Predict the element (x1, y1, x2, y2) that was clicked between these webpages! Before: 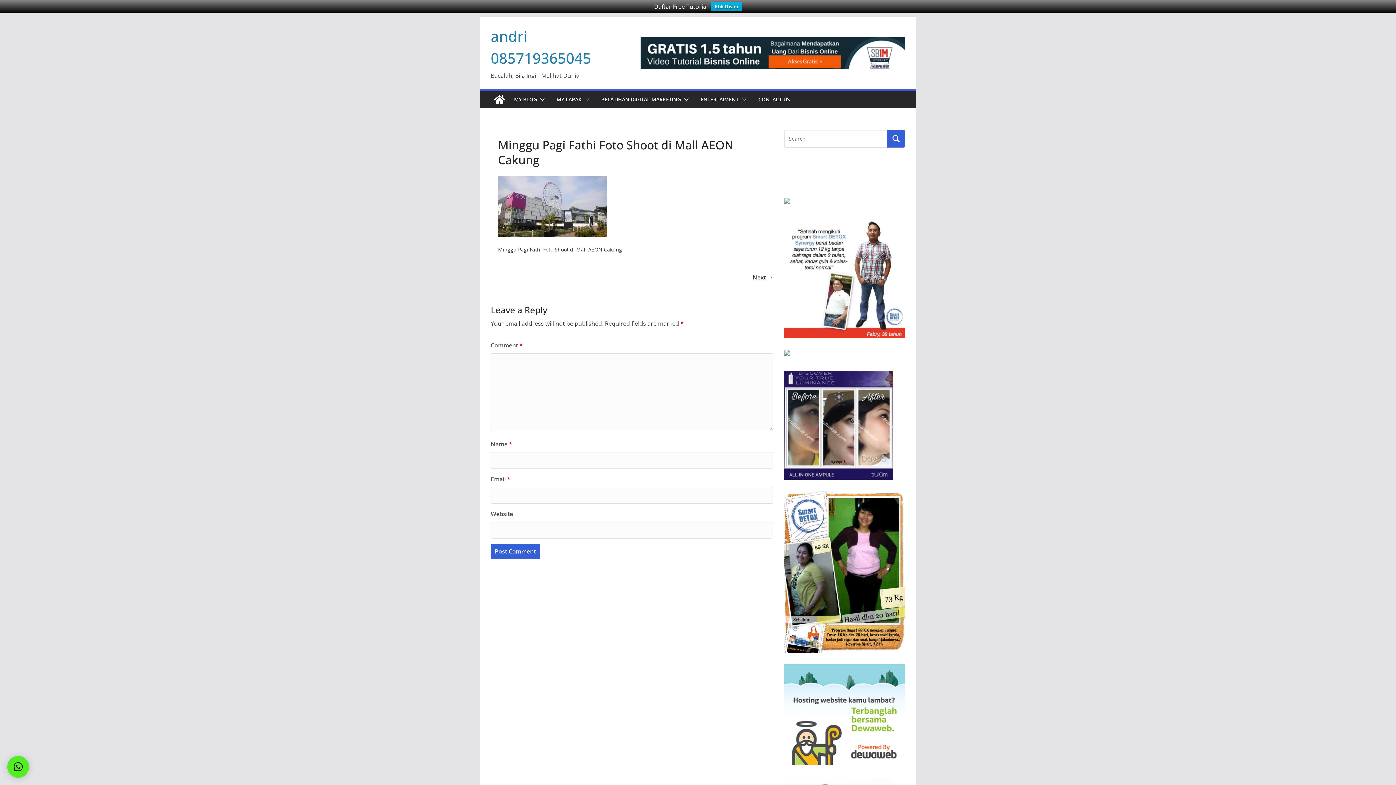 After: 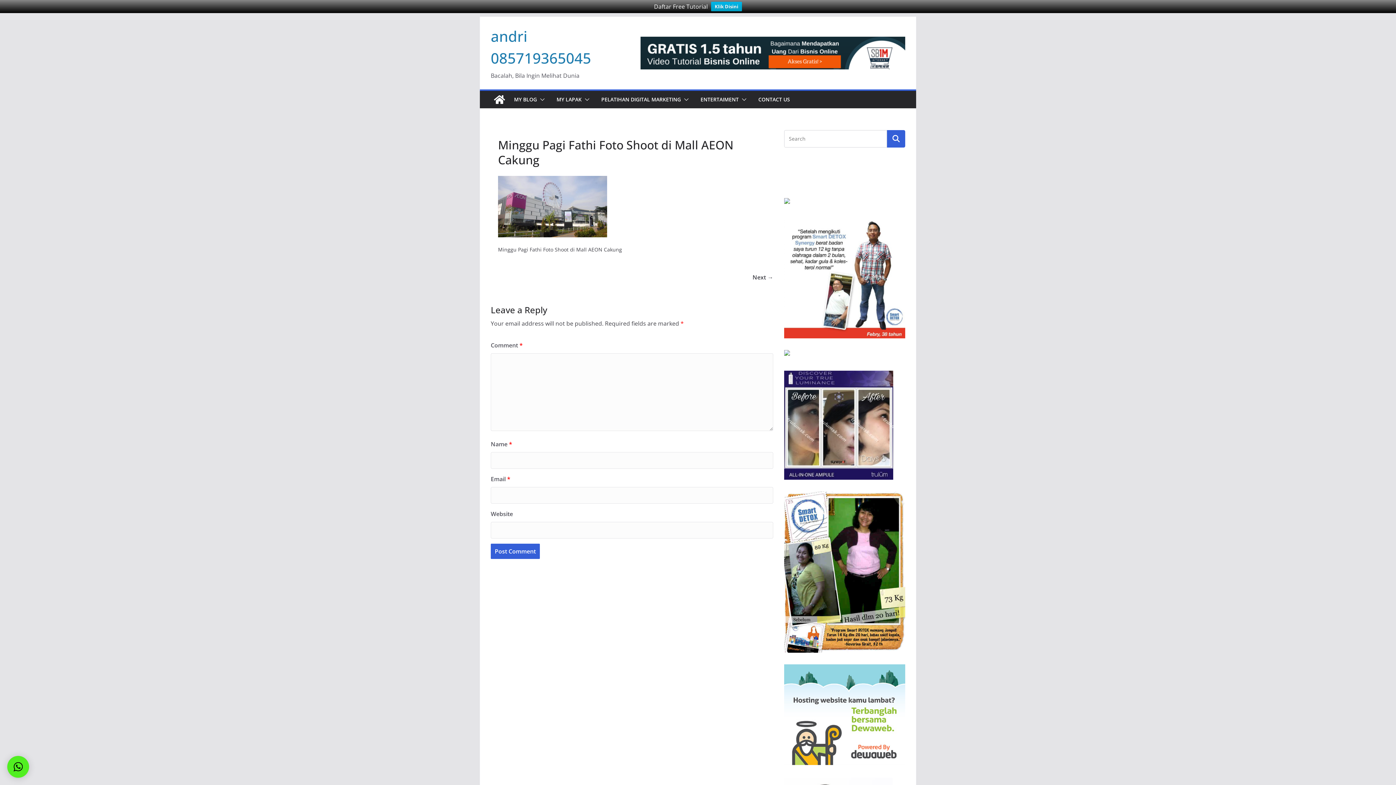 Action: bbox: (784, 351, 790, 358)